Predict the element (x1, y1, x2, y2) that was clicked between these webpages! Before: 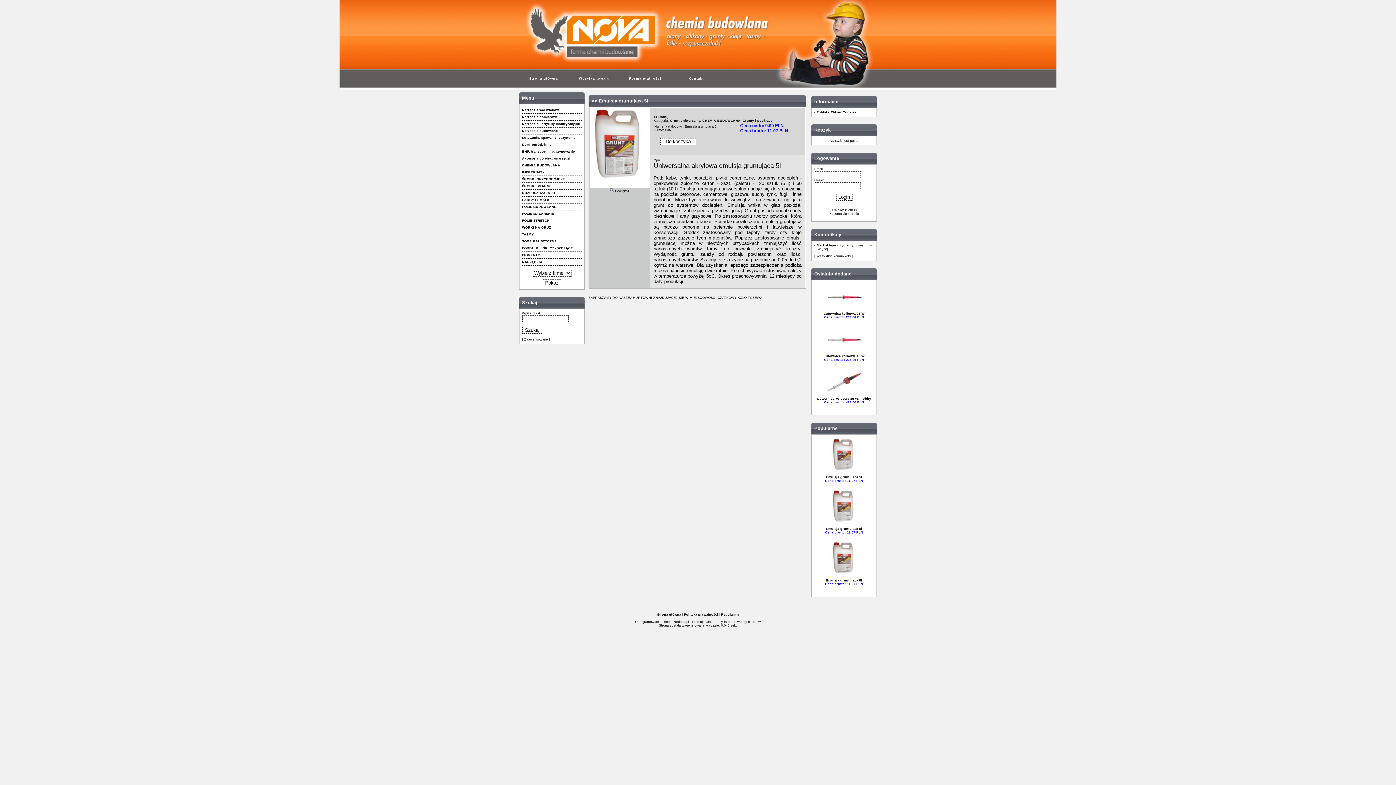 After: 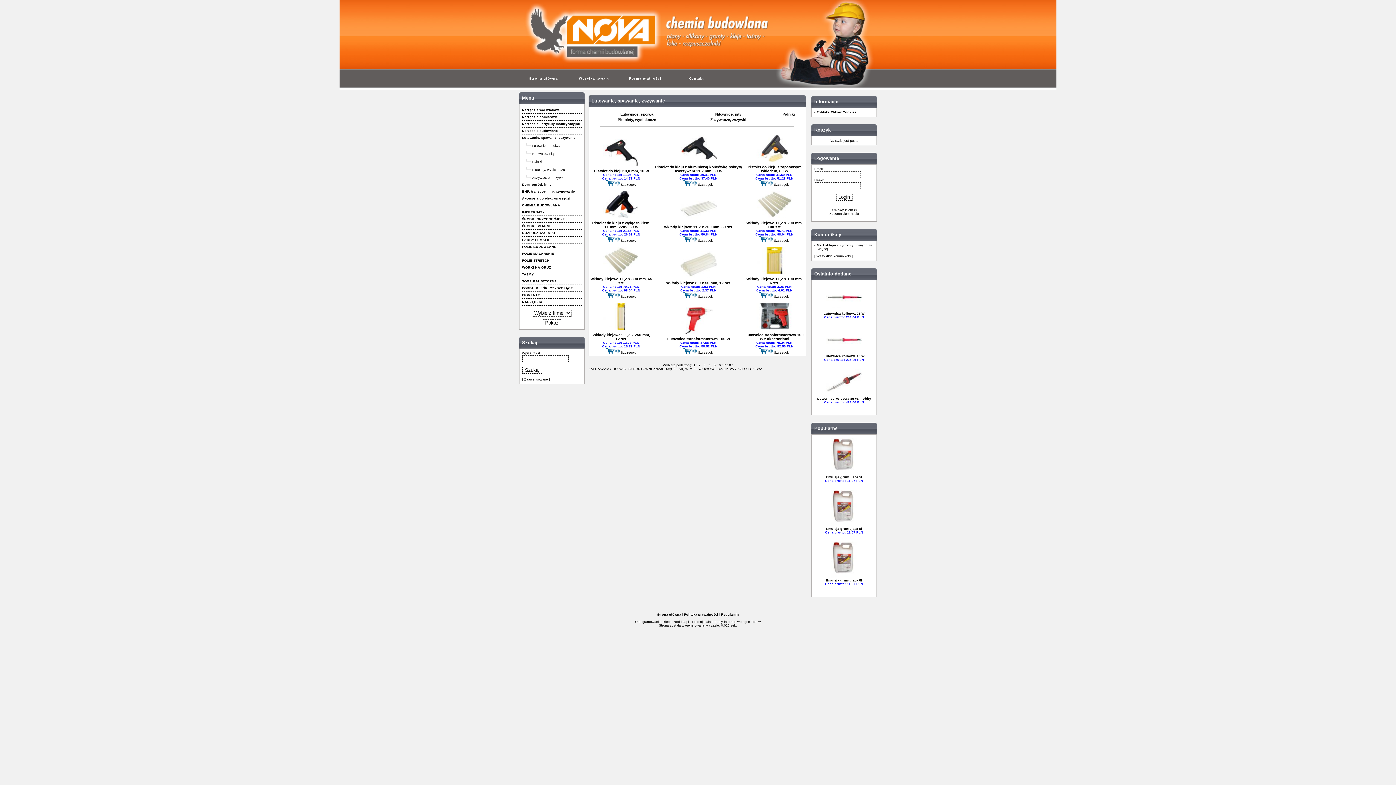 Action: bbox: (522, 136, 575, 139) label: Lutowanie, spawanie, zszywanie